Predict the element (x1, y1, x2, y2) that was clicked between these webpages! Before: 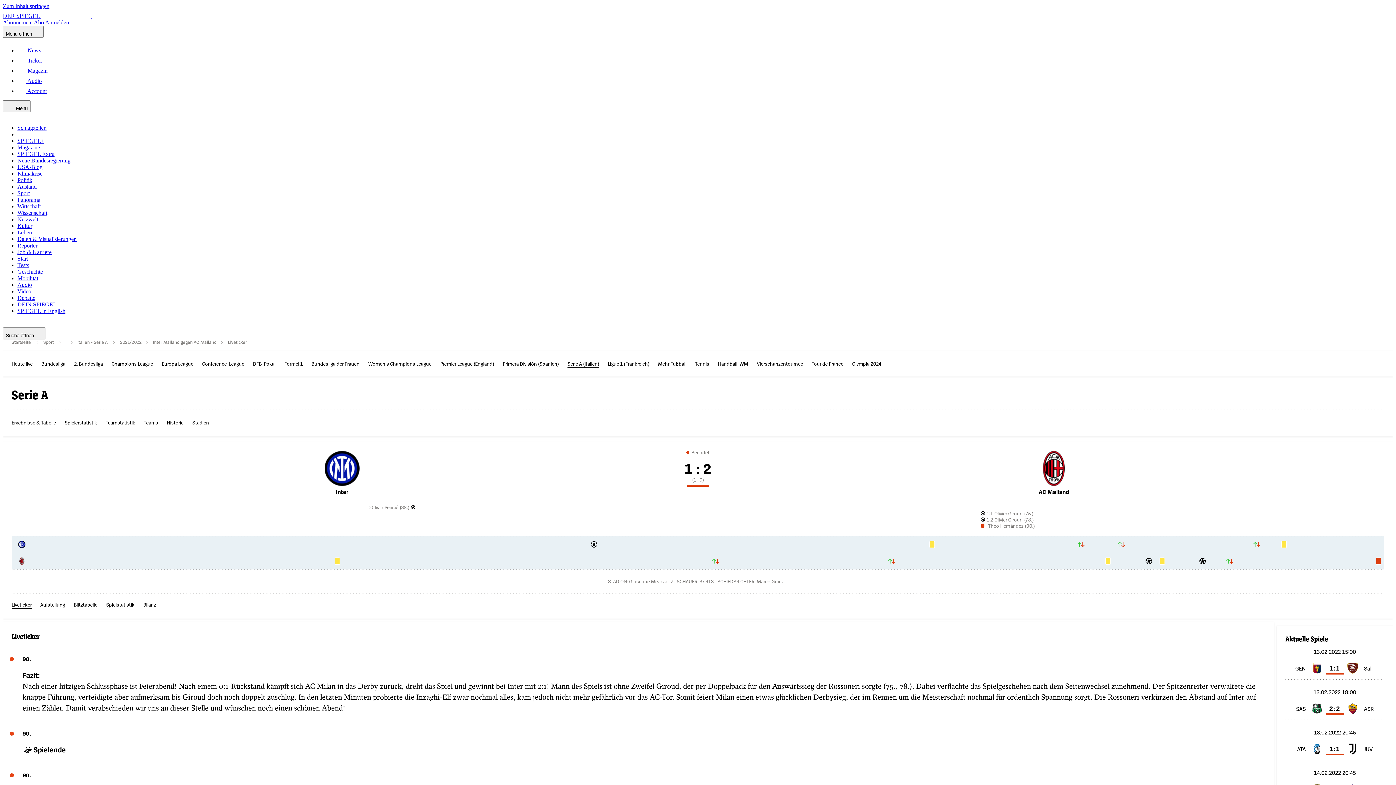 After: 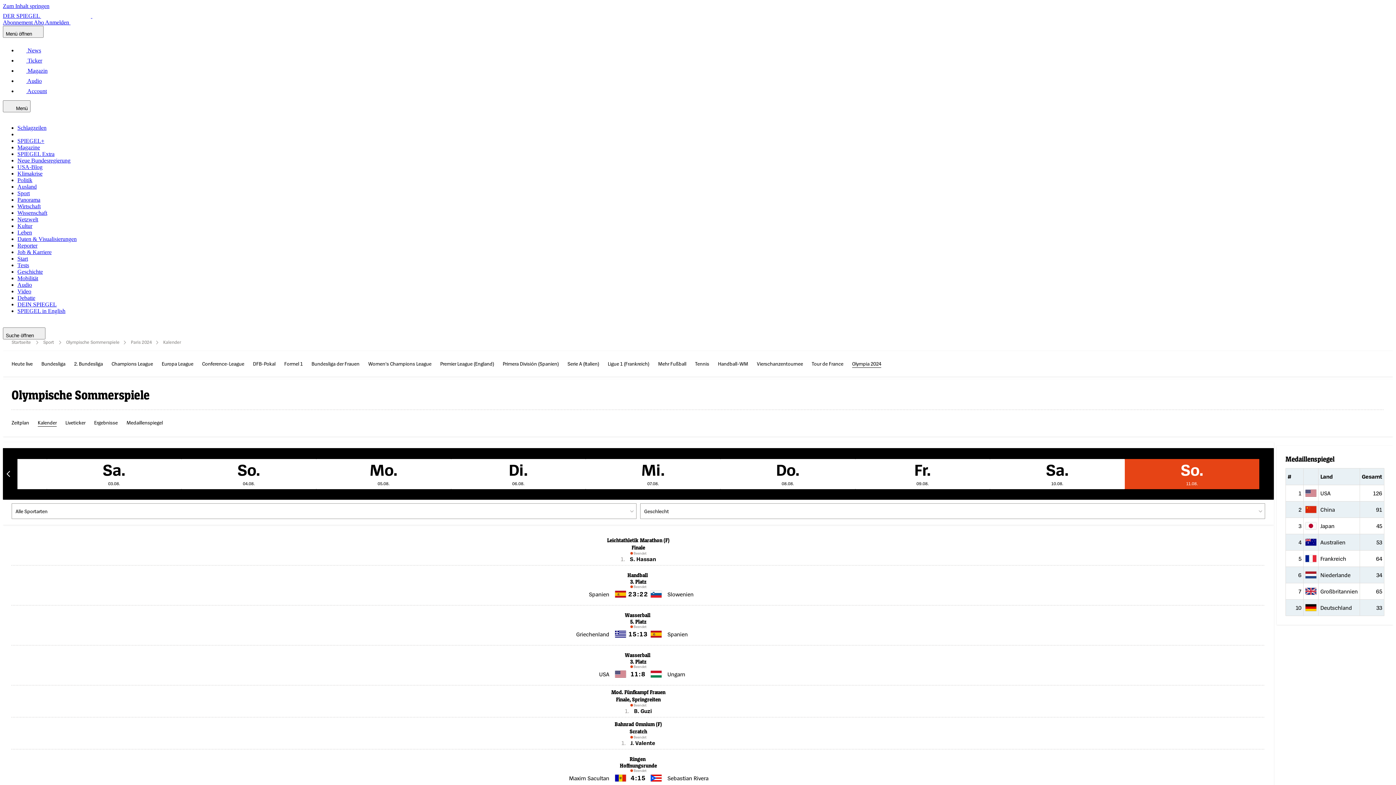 Action: bbox: (852, 360, 881, 368) label: Olympia 2024